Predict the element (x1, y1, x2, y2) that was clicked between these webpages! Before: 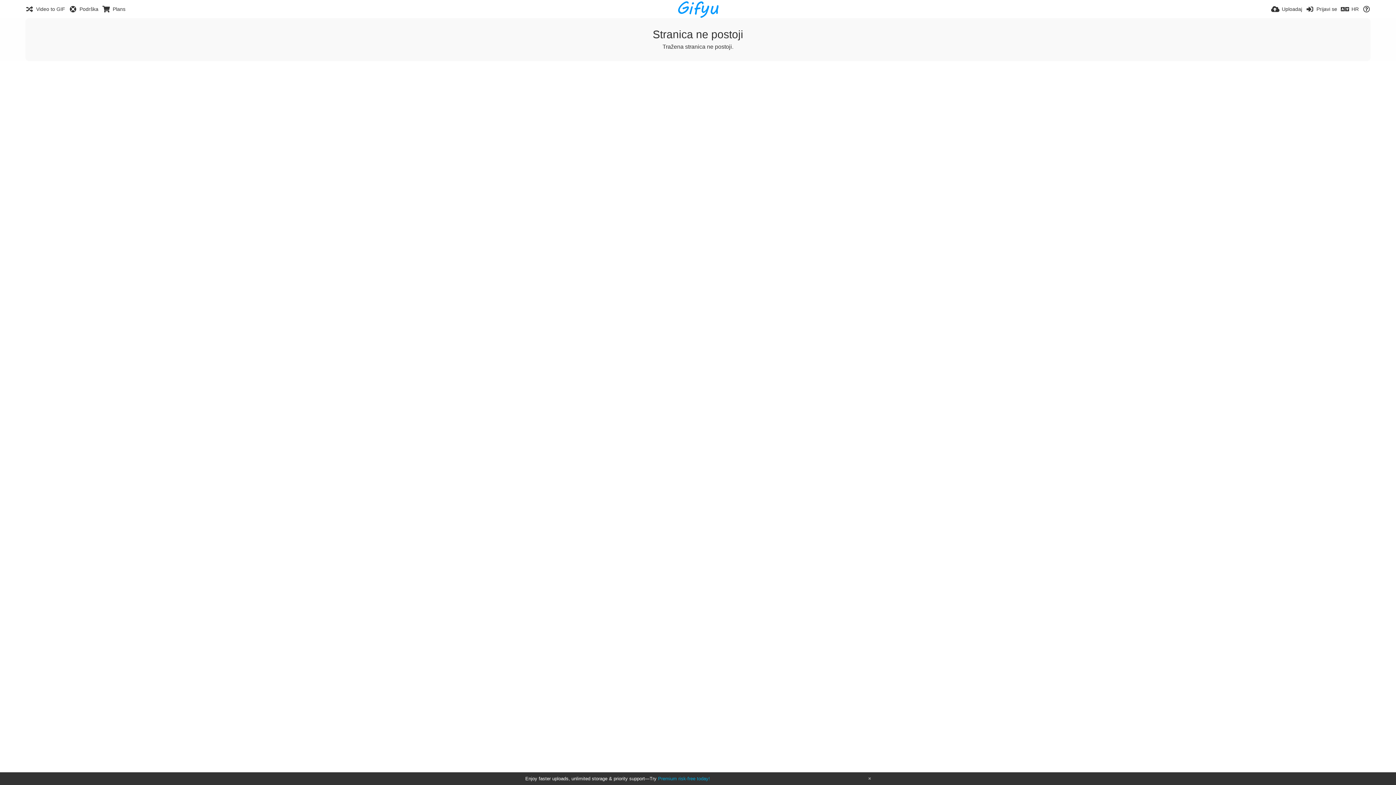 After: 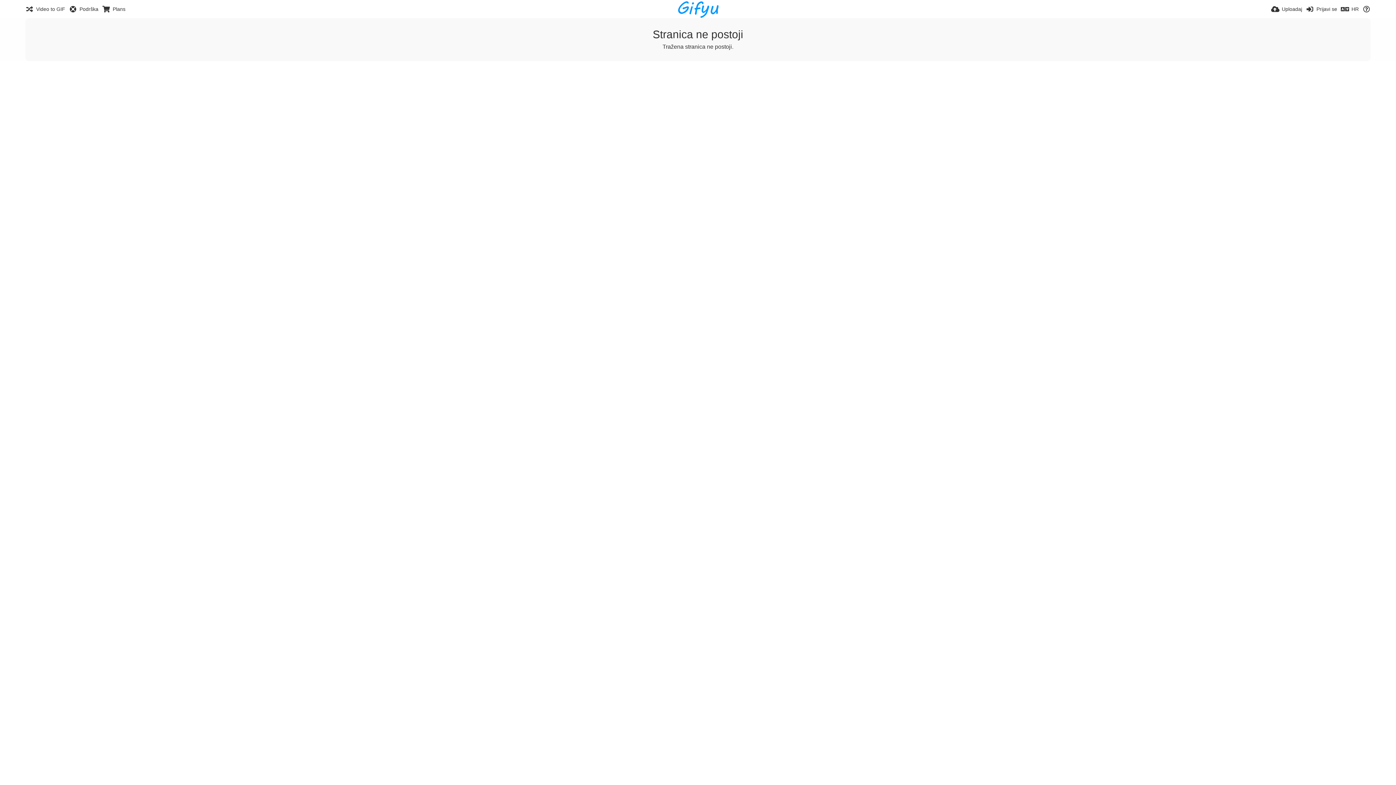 Action: bbox: (868, 777, 870, 781)